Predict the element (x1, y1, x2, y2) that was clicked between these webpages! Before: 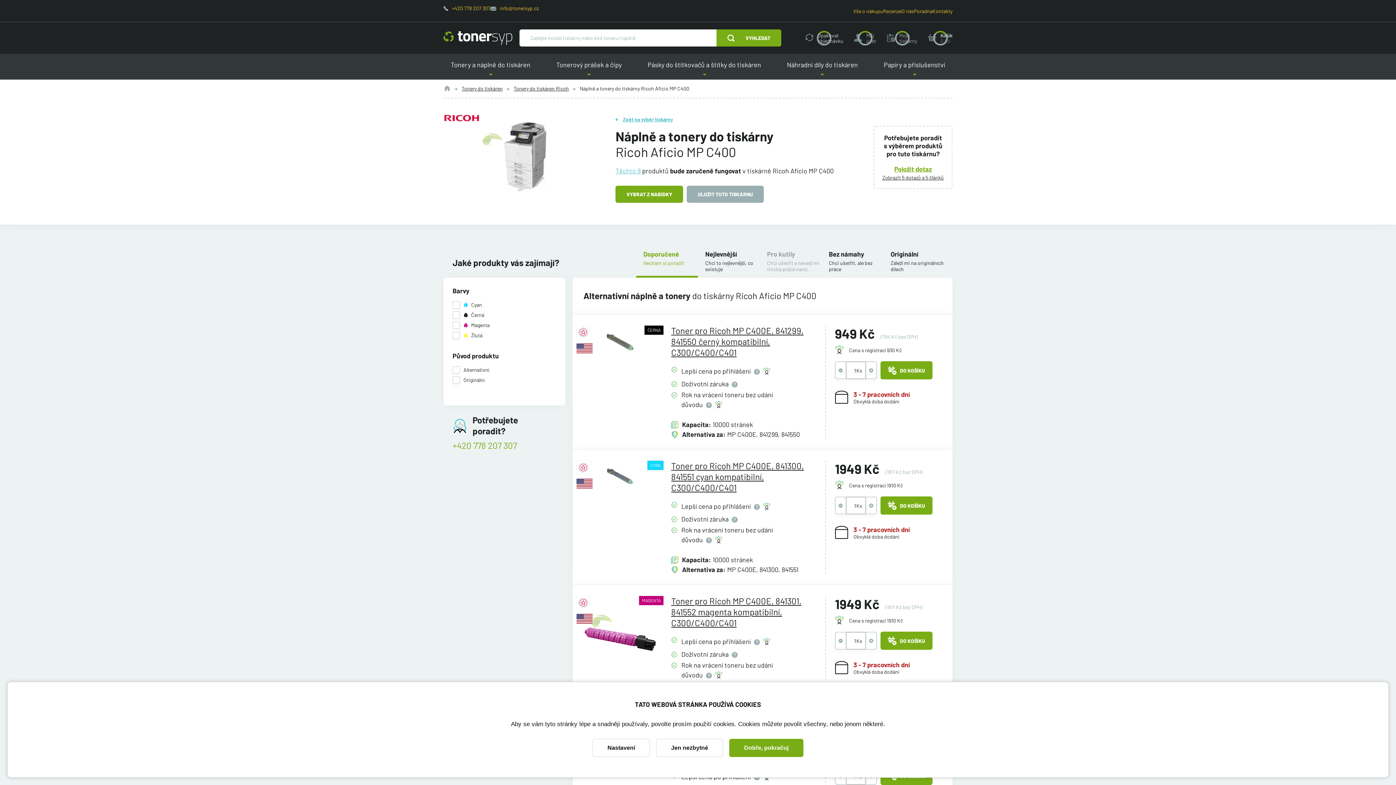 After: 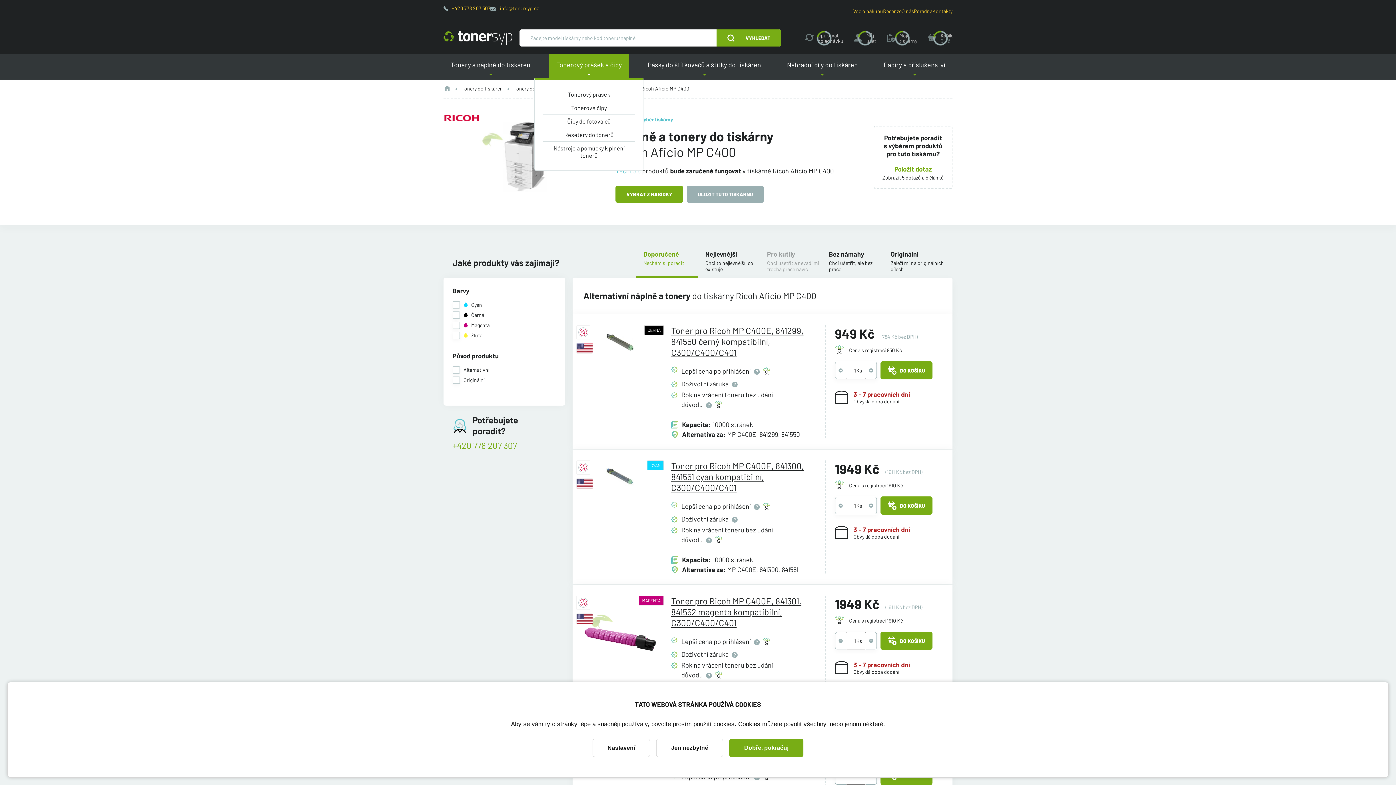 Action: label: Tonerový prášek a čipy bbox: (549, 53, 629, 79)